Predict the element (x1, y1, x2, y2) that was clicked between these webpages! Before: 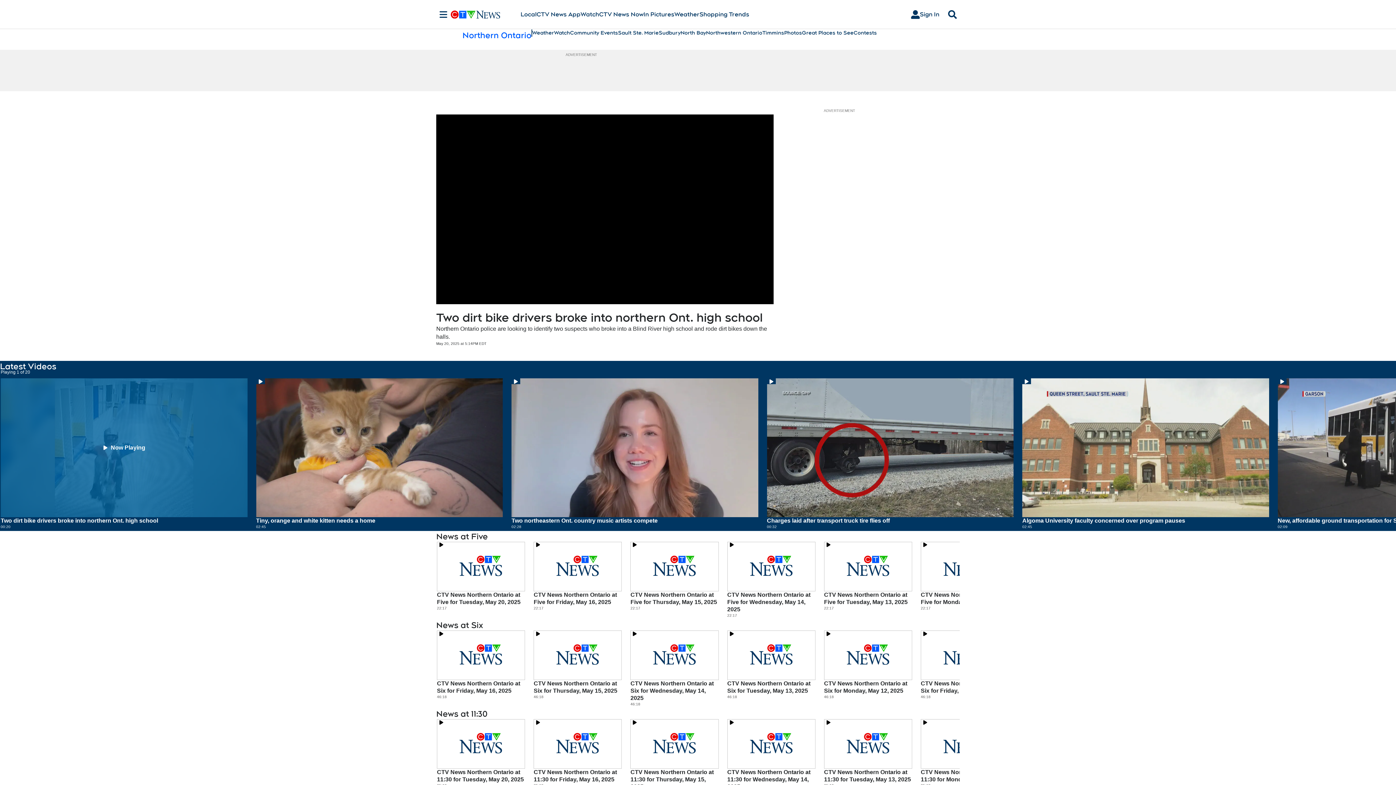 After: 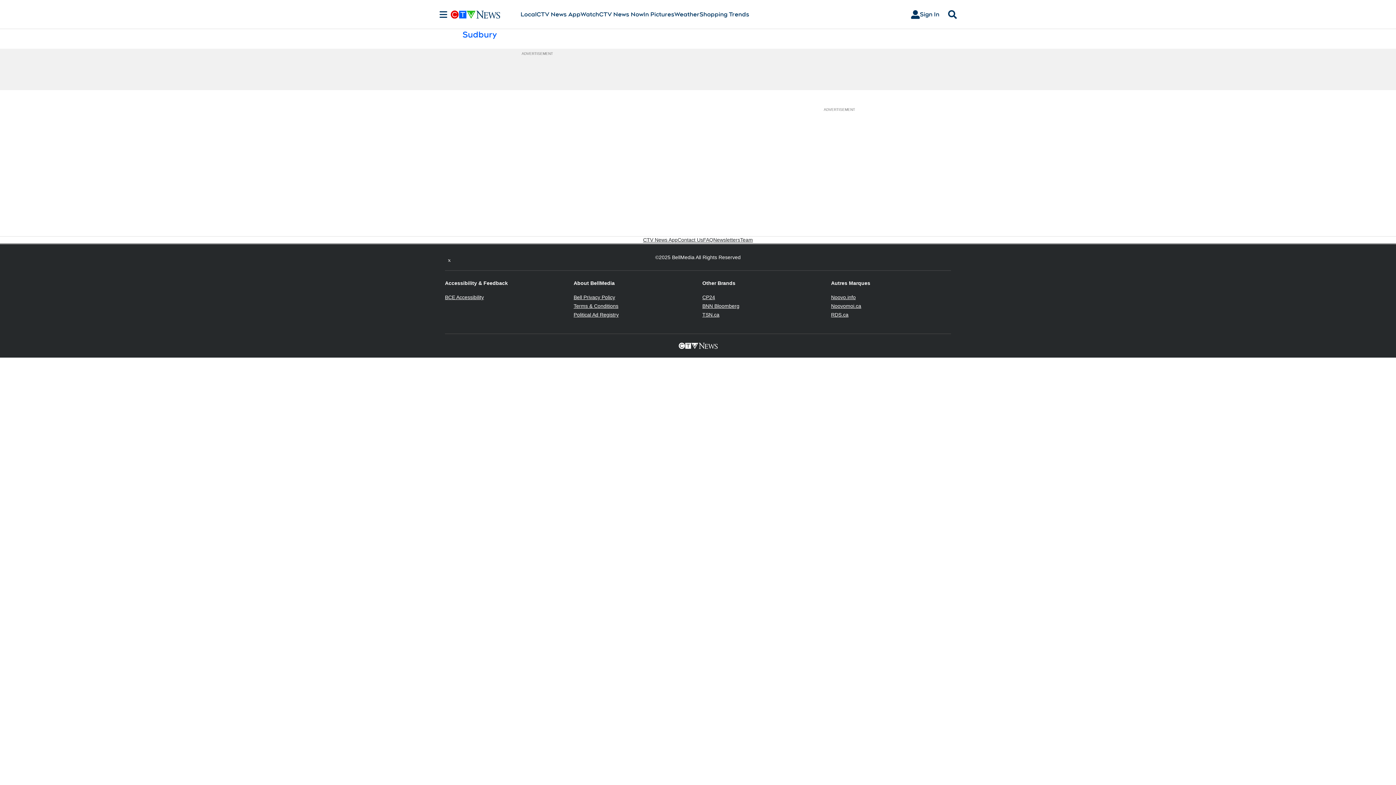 Action: label: Sudbury bbox: (658, 29, 680, 36)